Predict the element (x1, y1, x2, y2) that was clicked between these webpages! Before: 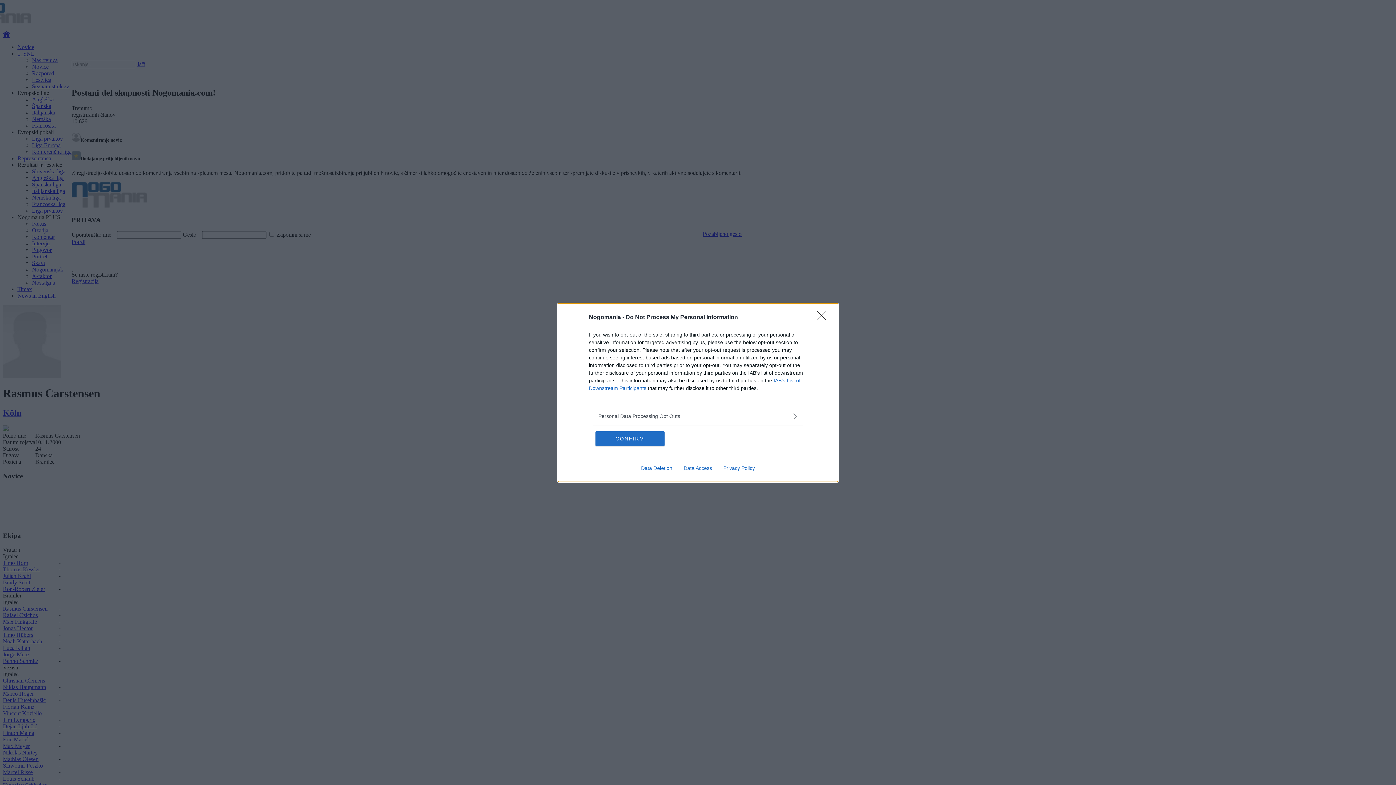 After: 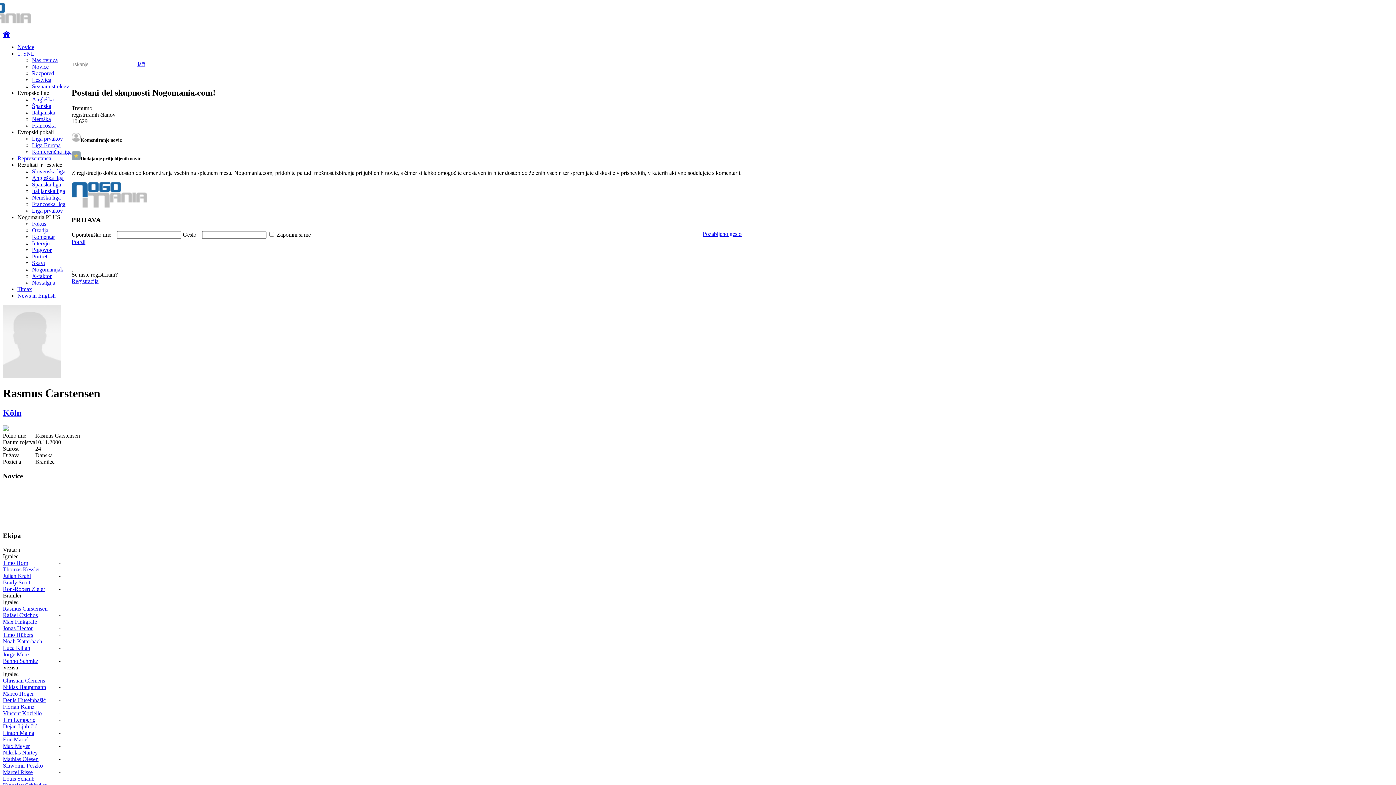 Action: bbox: (817, 310, 830, 324) label: Close